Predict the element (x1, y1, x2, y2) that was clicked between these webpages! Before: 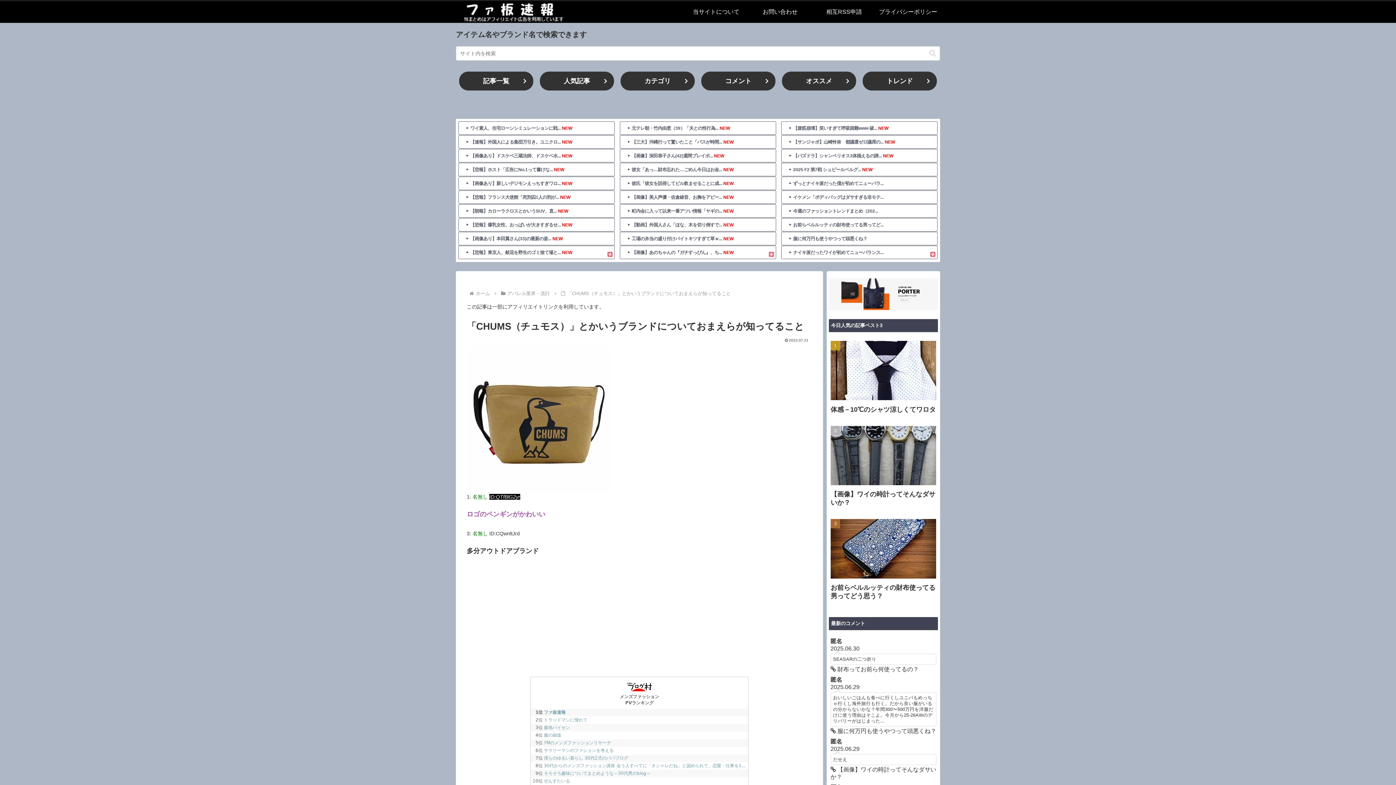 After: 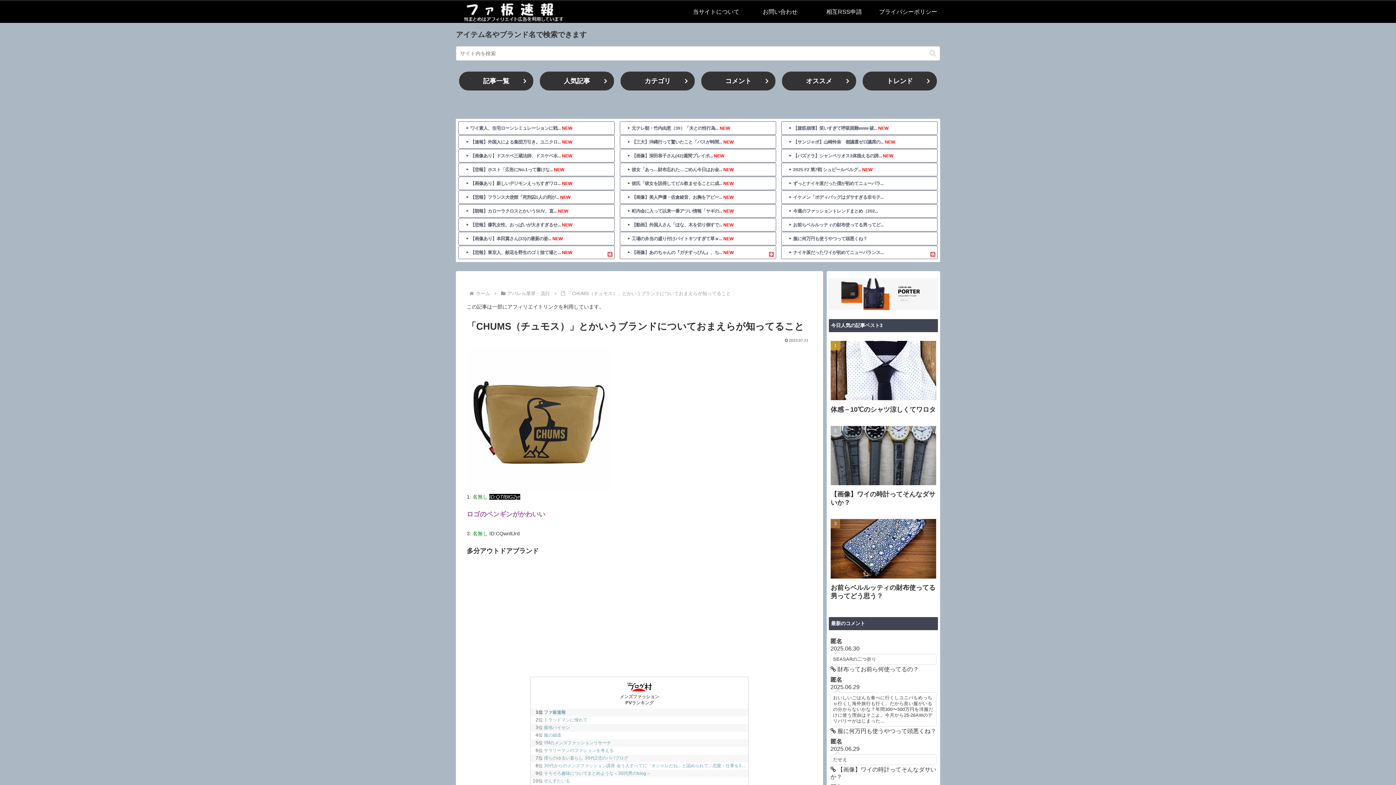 Action: bbox: (465, 166, 610, 172) label: 【悲報】ホスト「広告にNo.1って書けな...NEW